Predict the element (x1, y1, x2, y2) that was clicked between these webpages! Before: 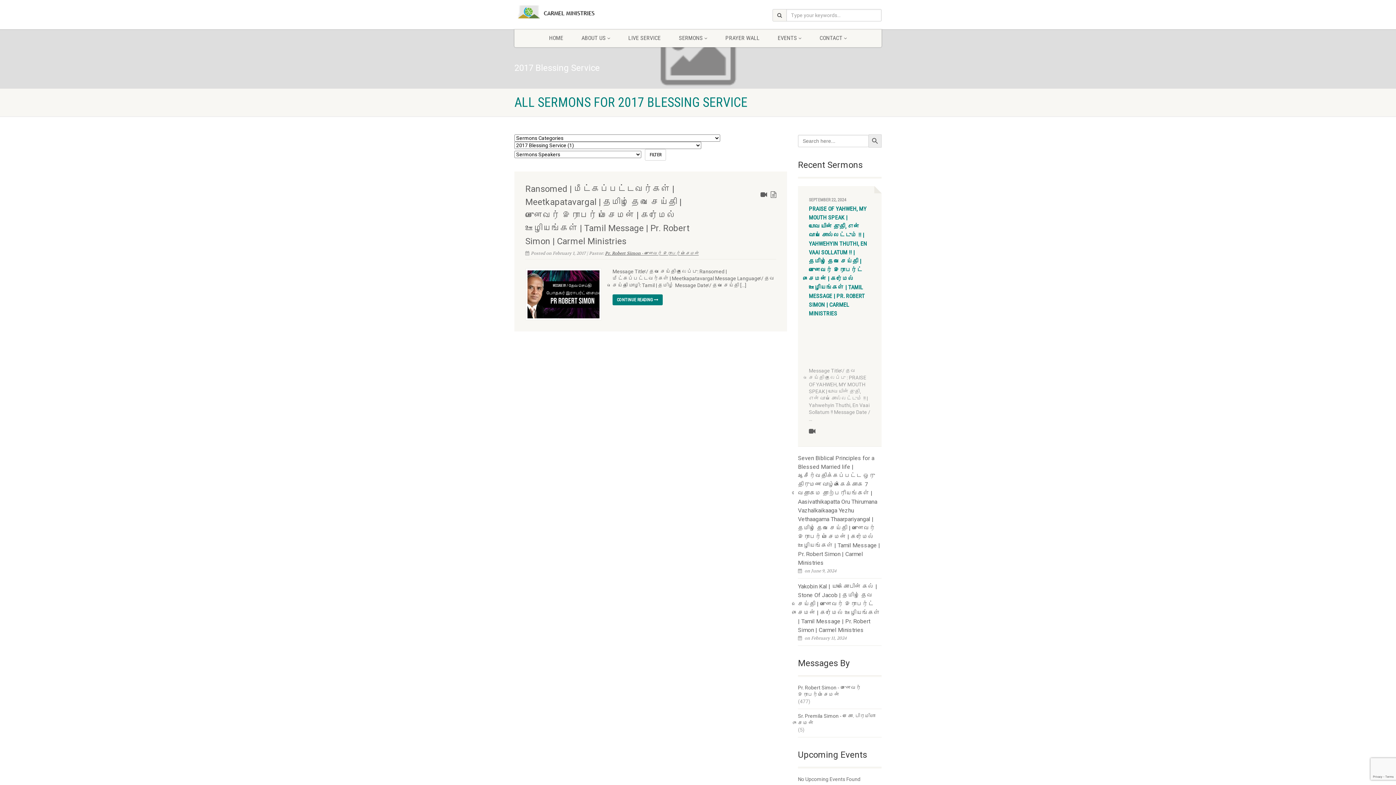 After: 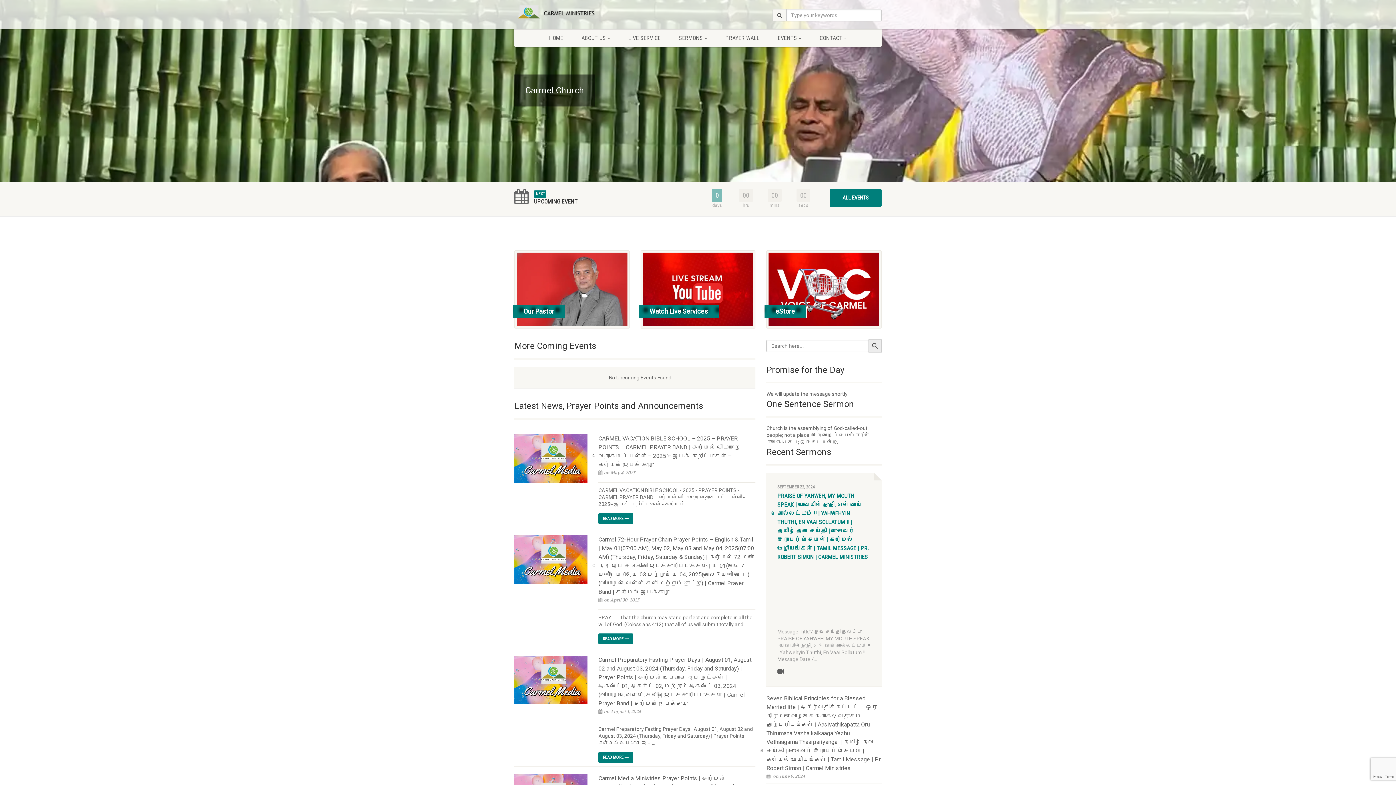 Action: bbox: (514, 5, 629, 18)